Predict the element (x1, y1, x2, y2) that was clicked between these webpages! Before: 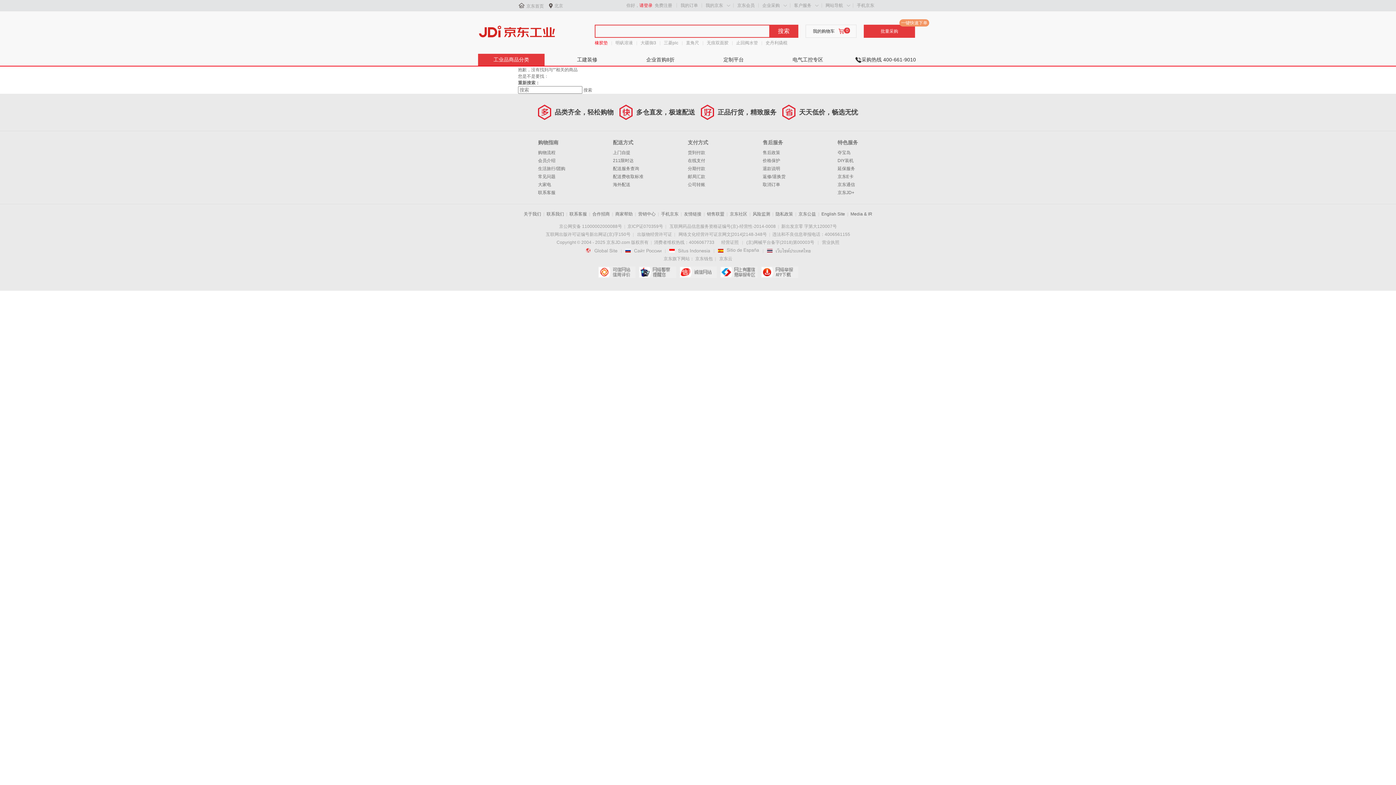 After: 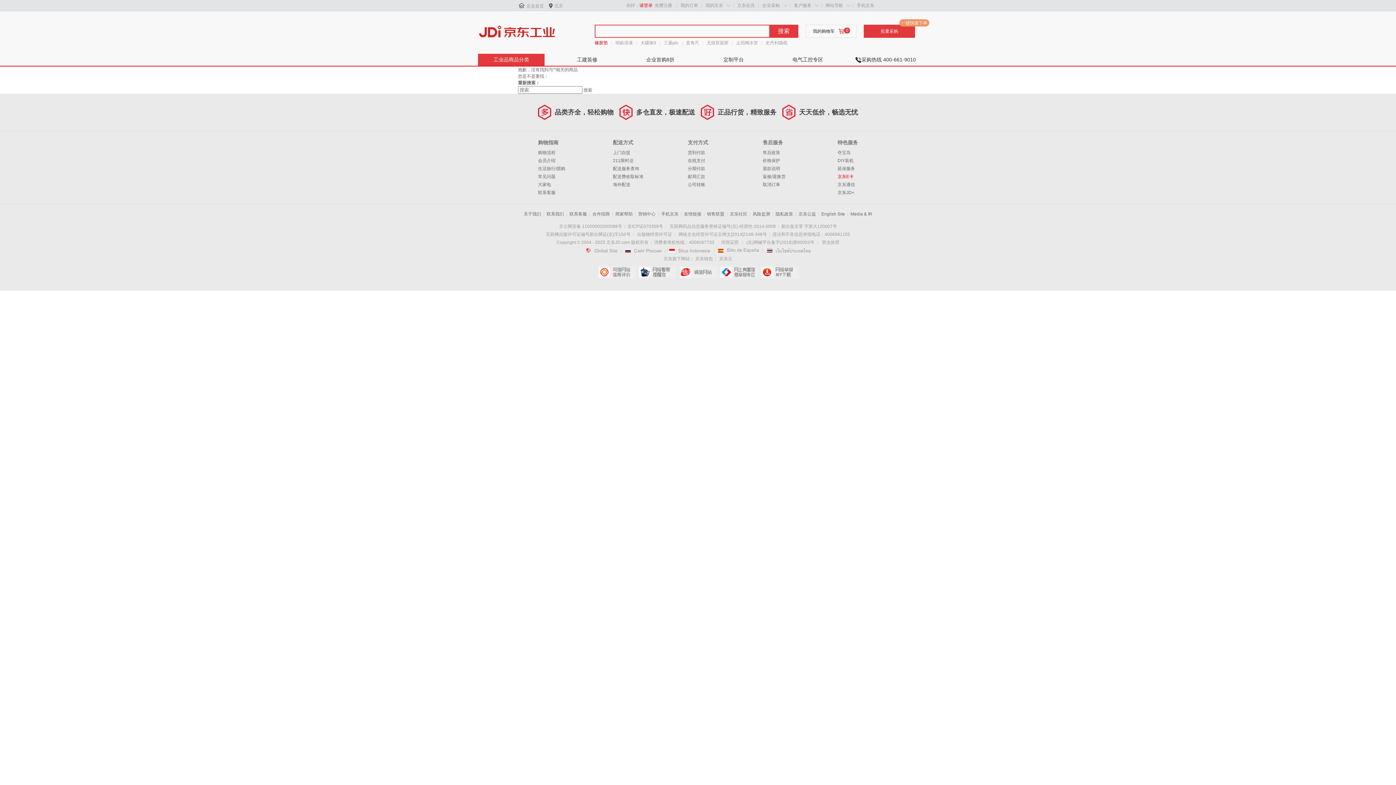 Action: bbox: (837, 174, 853, 179) label: 京东E卡